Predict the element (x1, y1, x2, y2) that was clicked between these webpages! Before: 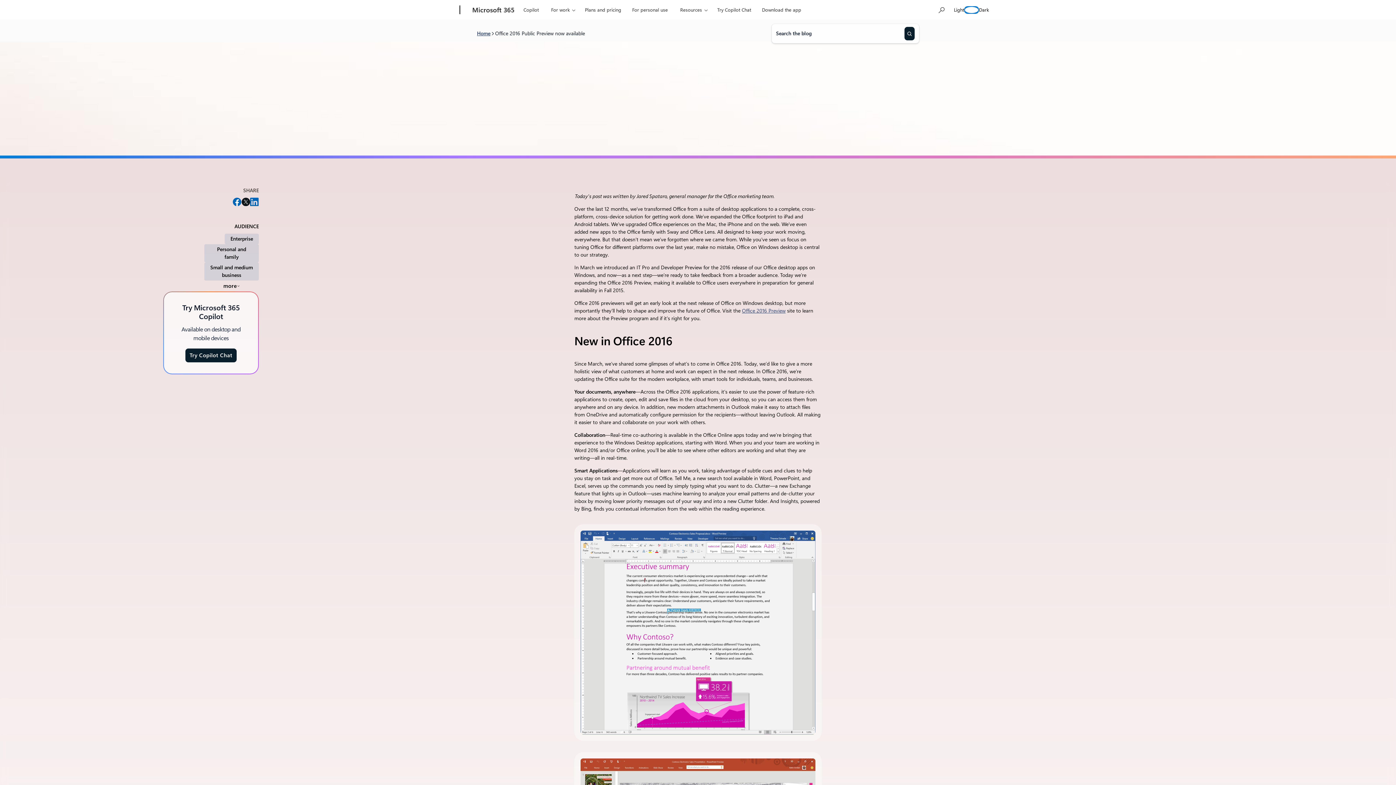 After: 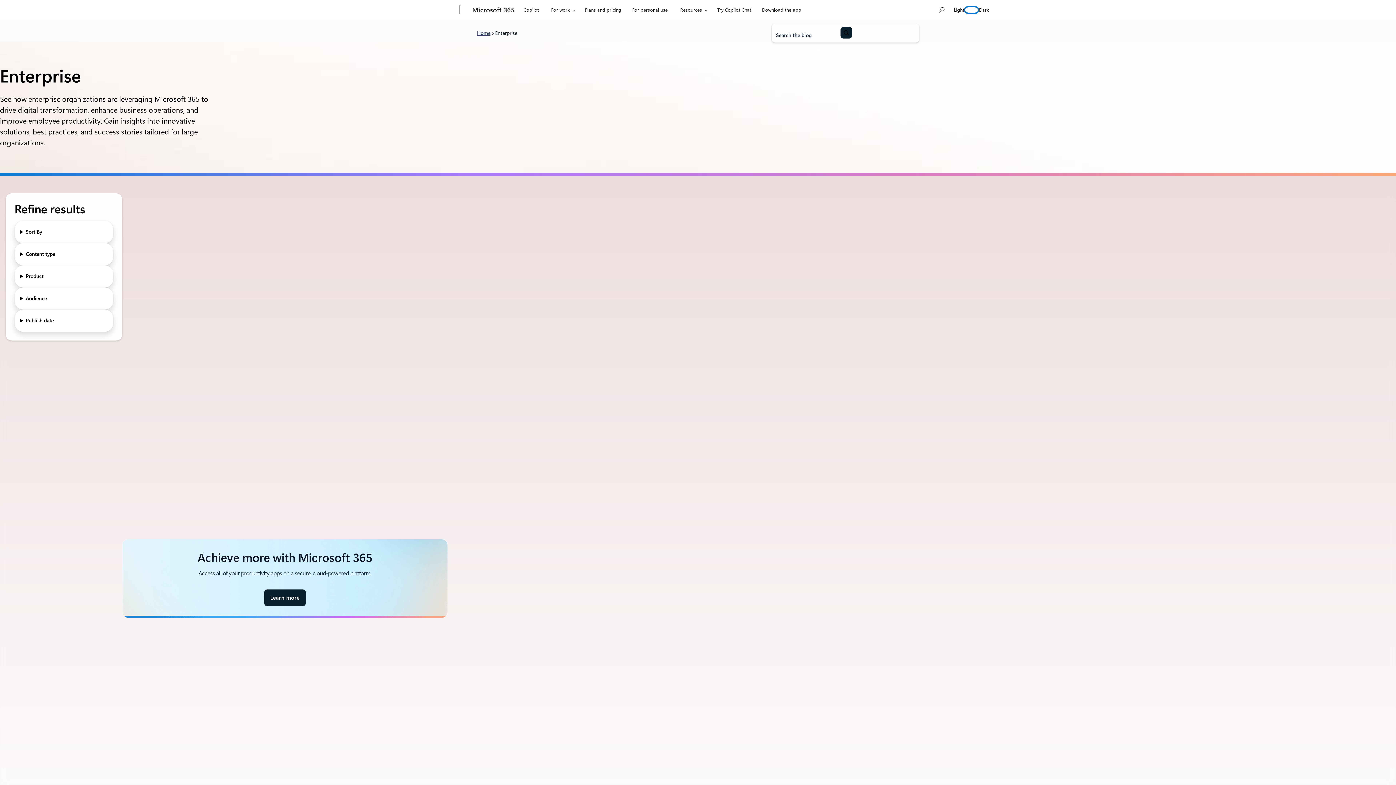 Action: bbox: (224, 233, 258, 244) label: Enterprise